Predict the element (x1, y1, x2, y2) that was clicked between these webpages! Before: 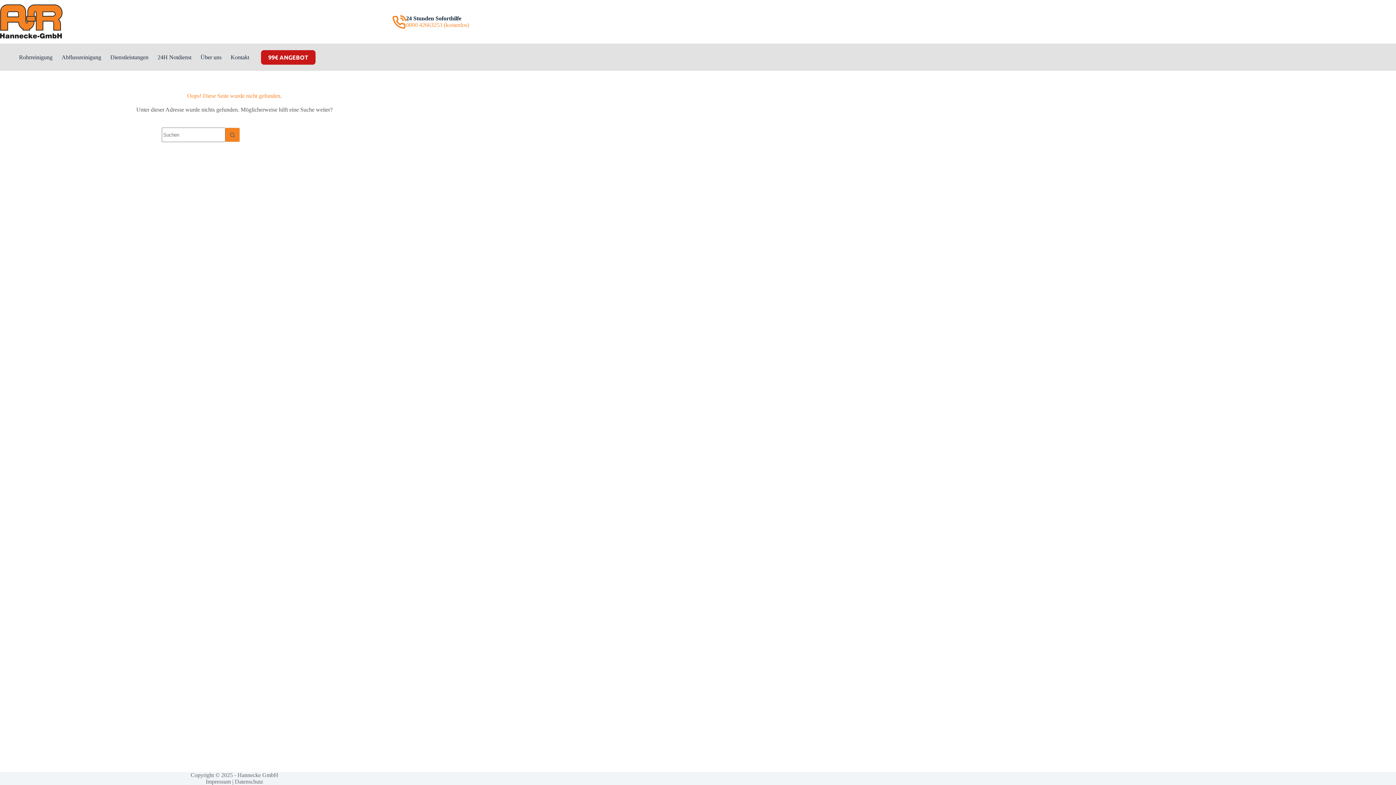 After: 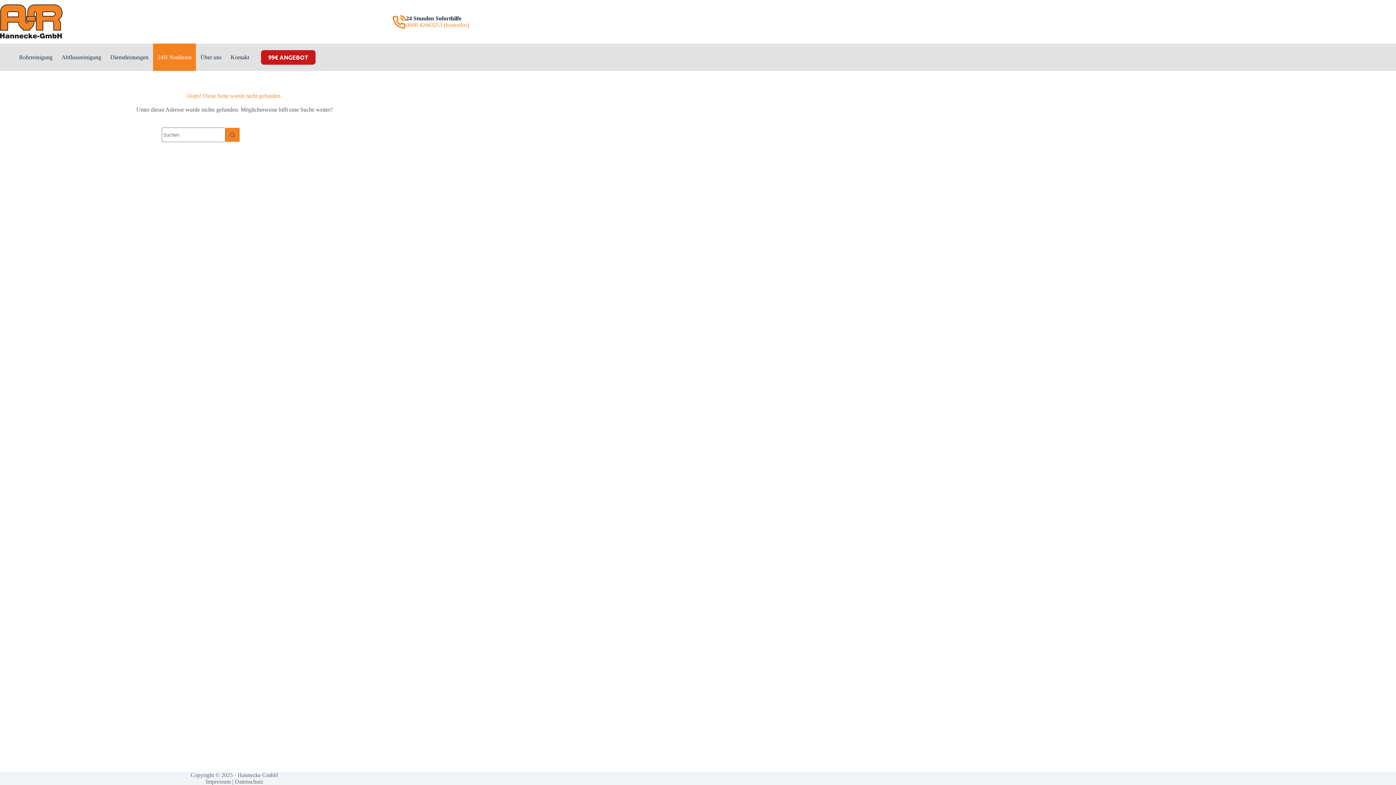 Action: bbox: (153, 43, 196, 70) label: 24H Notdienst